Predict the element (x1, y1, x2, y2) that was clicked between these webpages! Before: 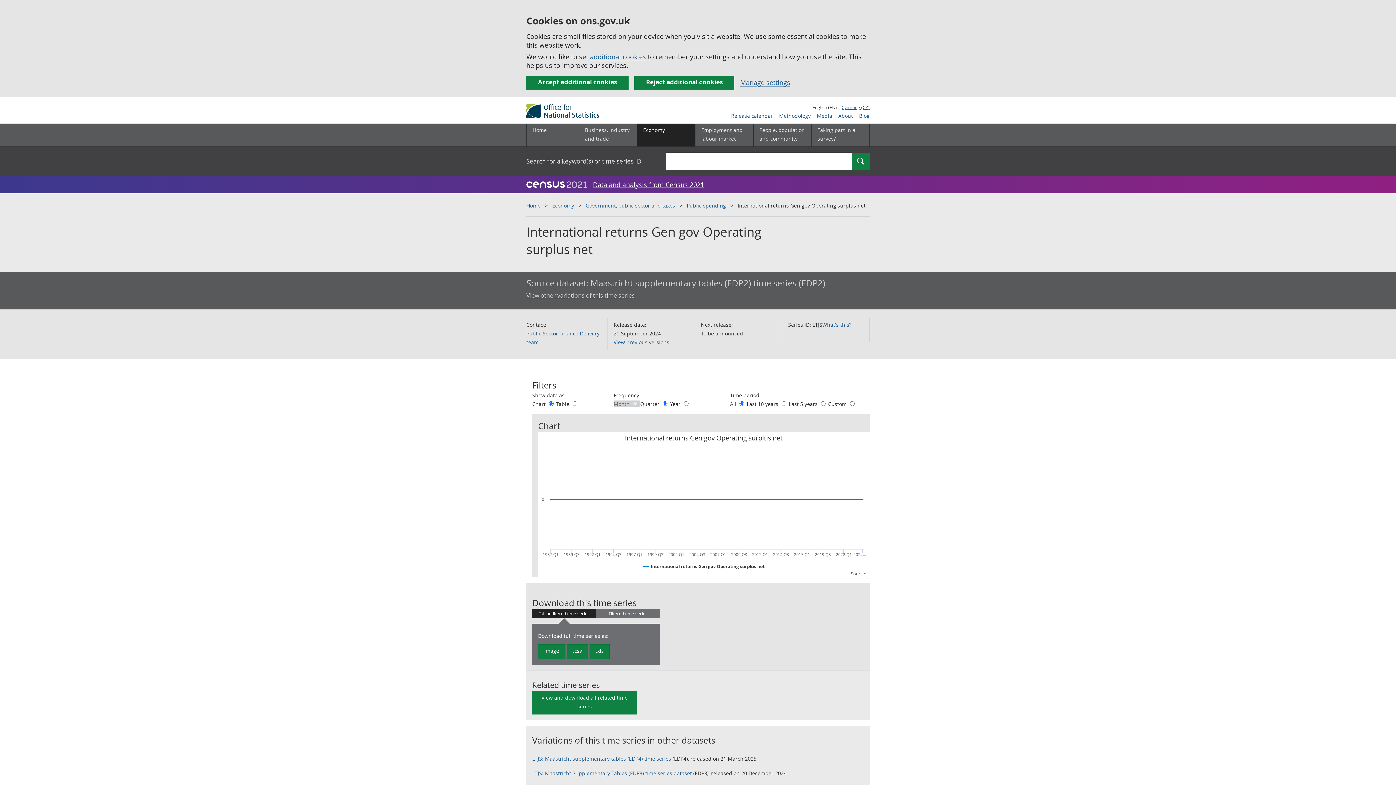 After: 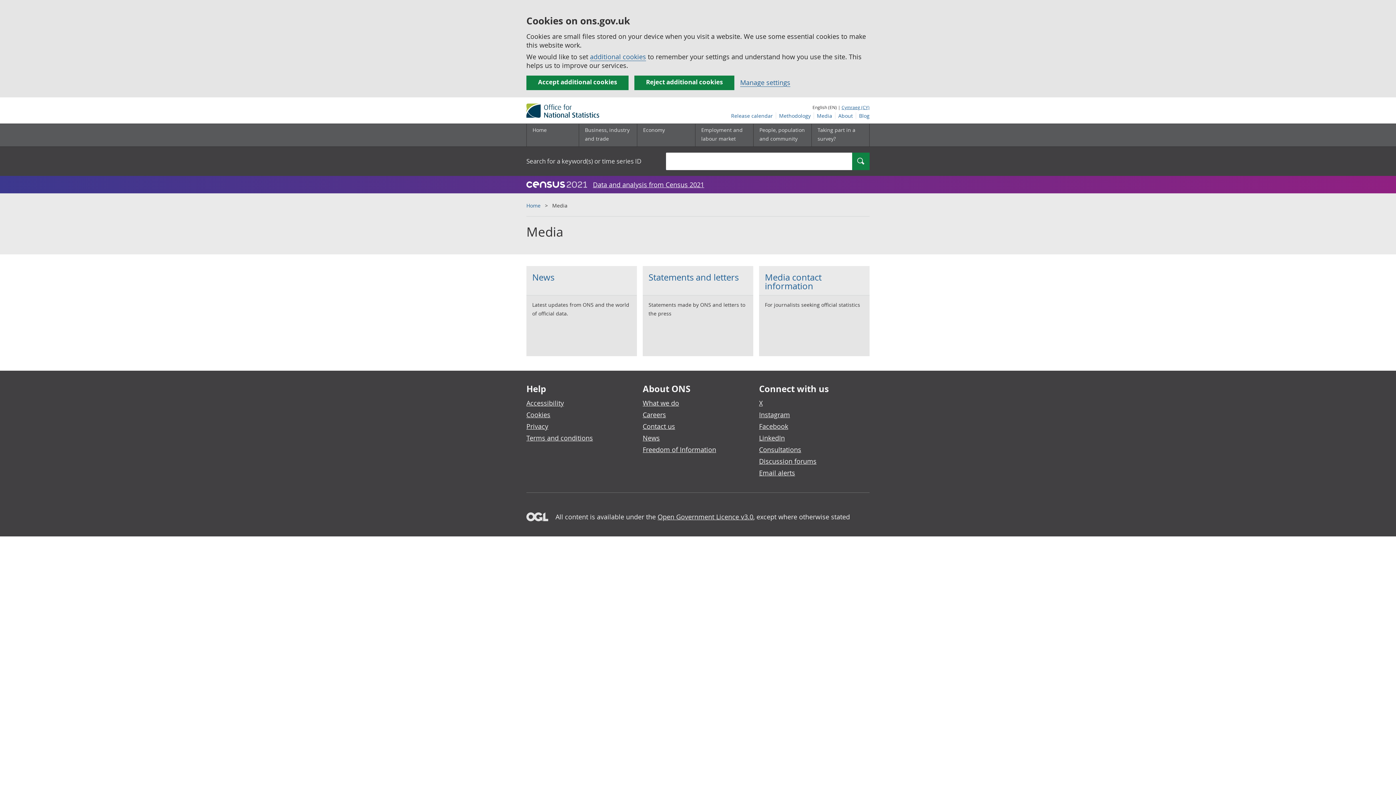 Action: bbox: (814, 112, 835, 119) label: Media